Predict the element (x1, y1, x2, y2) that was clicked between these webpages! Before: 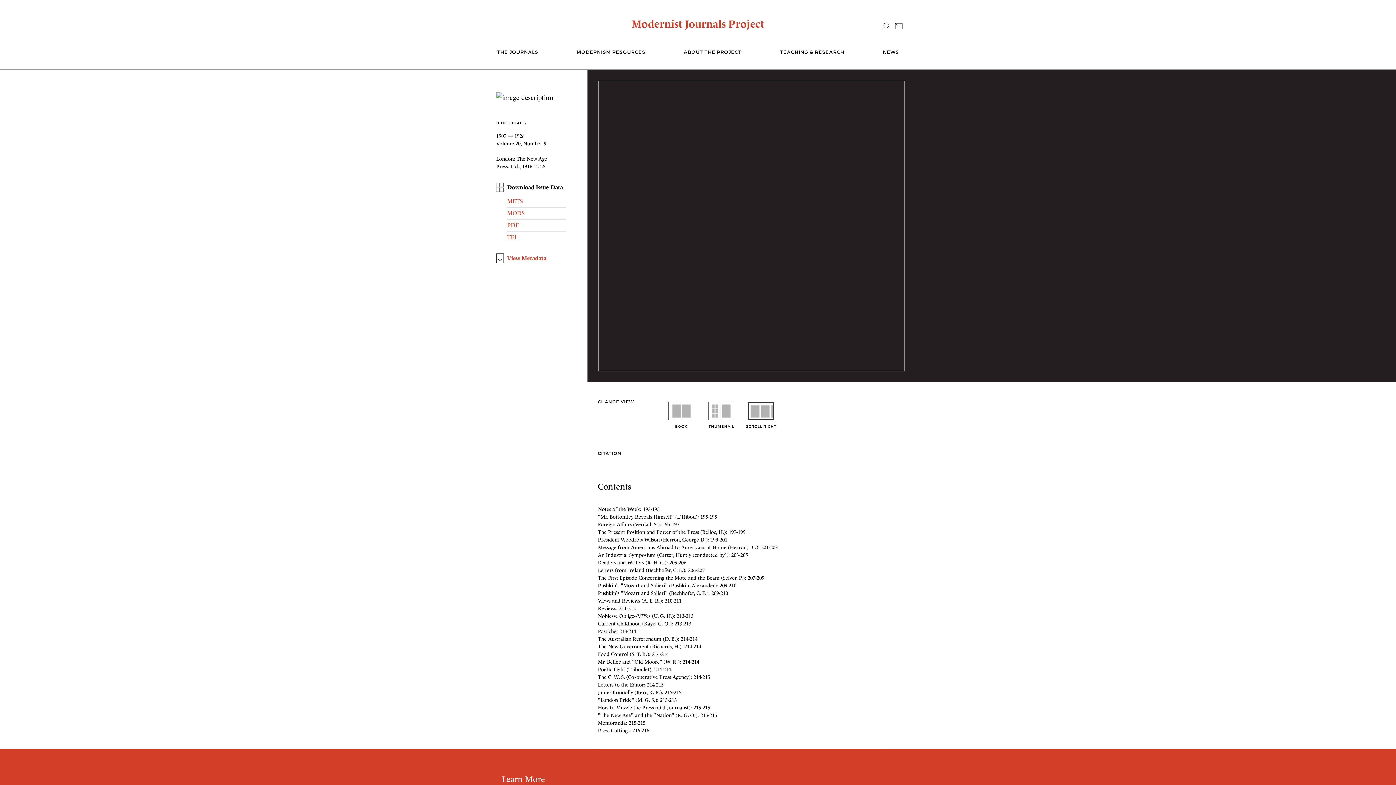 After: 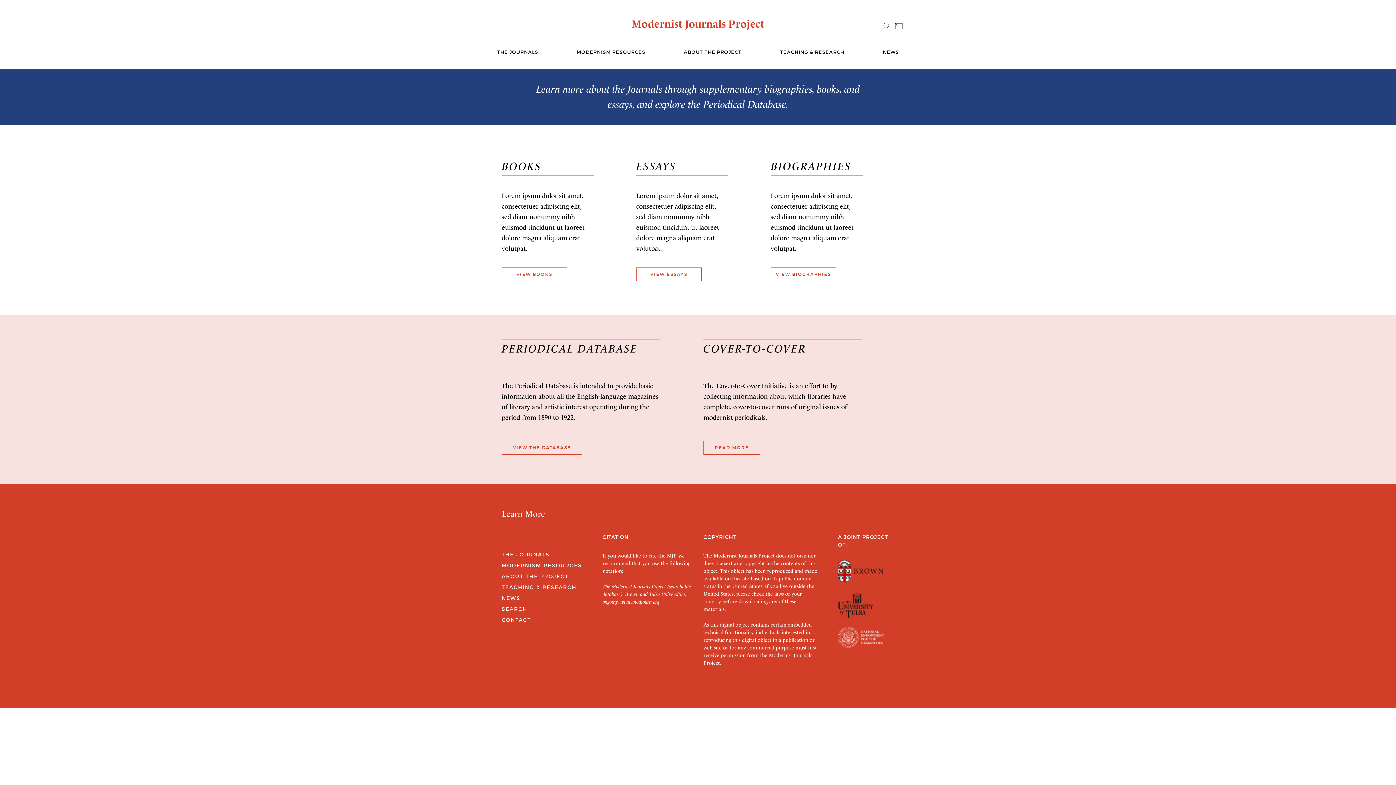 Action: label: MODERNISM RESOURCES bbox: (576, 49, 645, 55)